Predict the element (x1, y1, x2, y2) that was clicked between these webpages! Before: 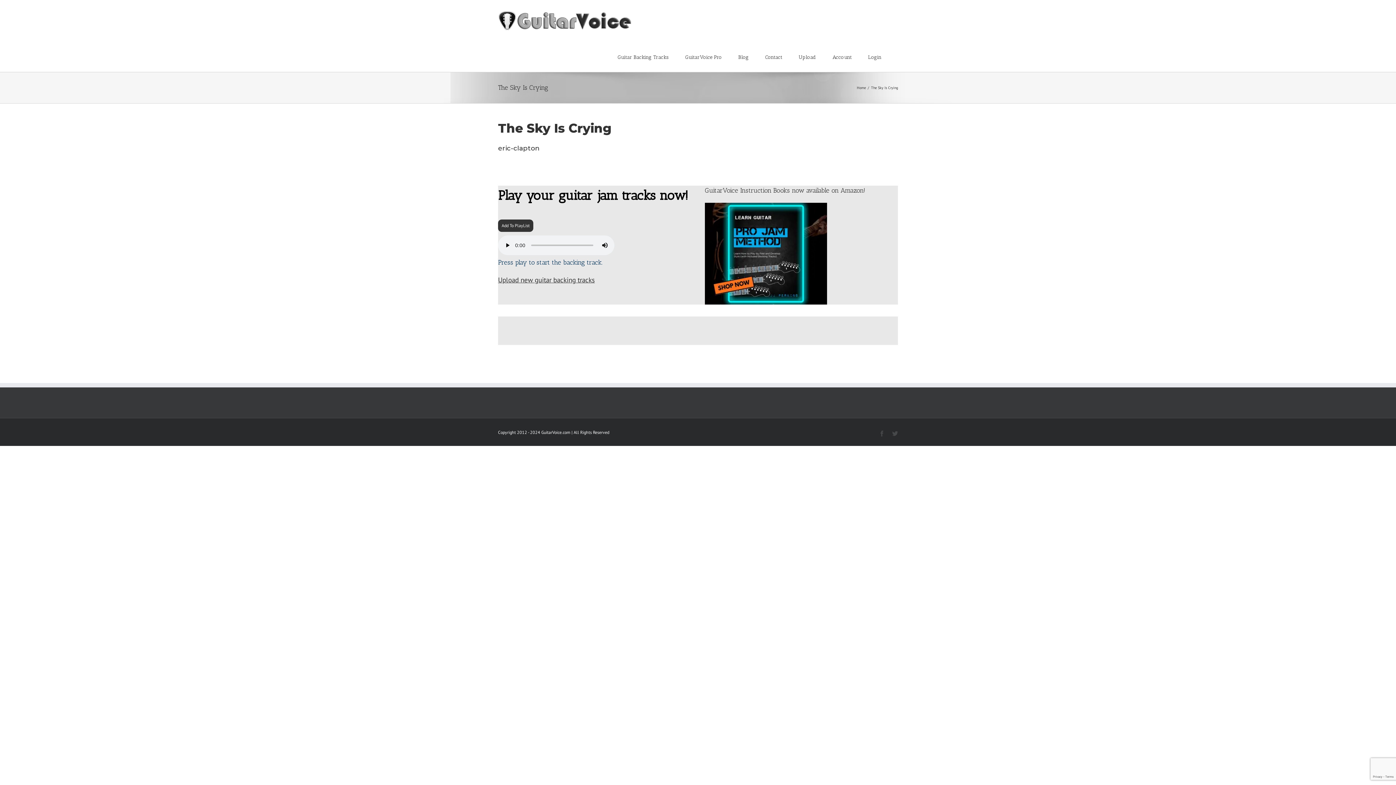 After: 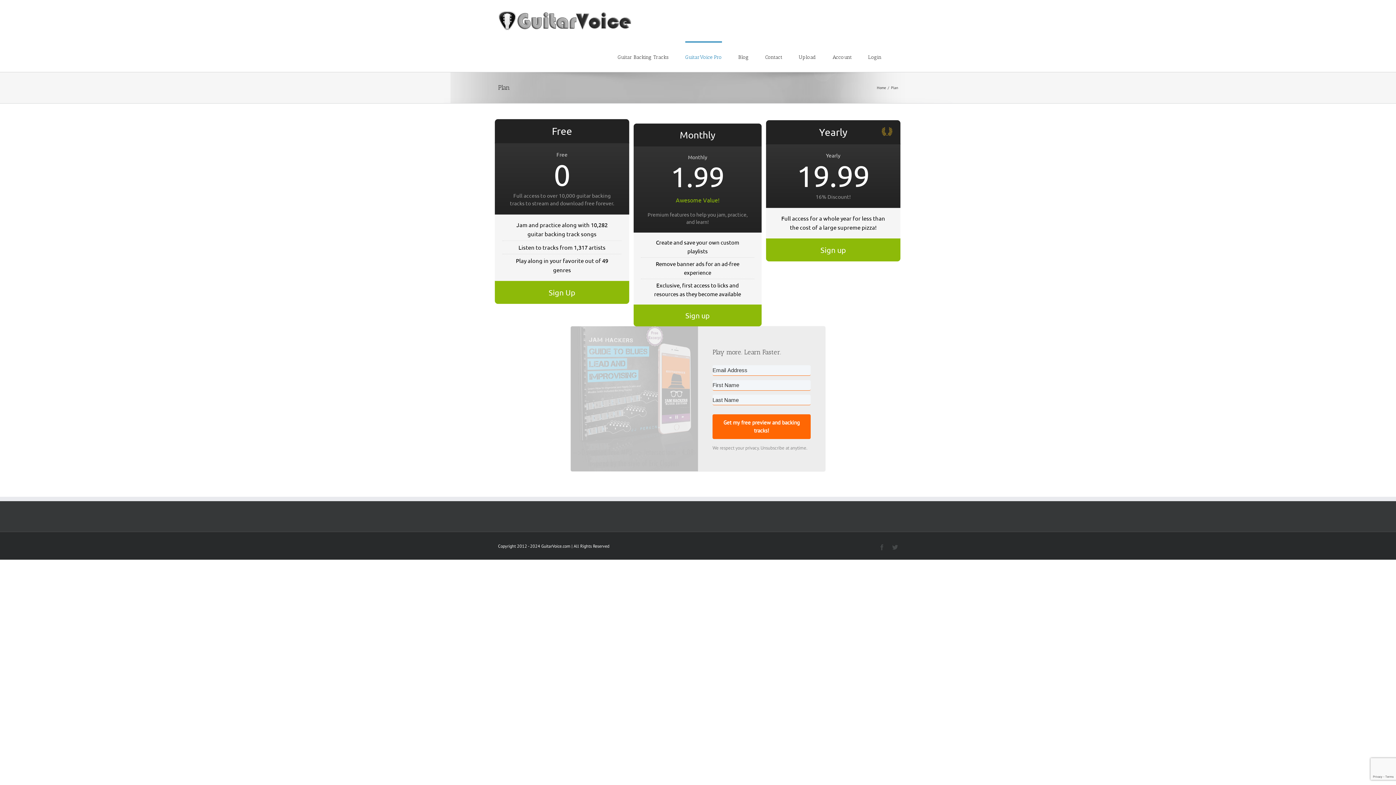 Action: label: GuitarVoice Pro bbox: (685, 41, 722, 72)